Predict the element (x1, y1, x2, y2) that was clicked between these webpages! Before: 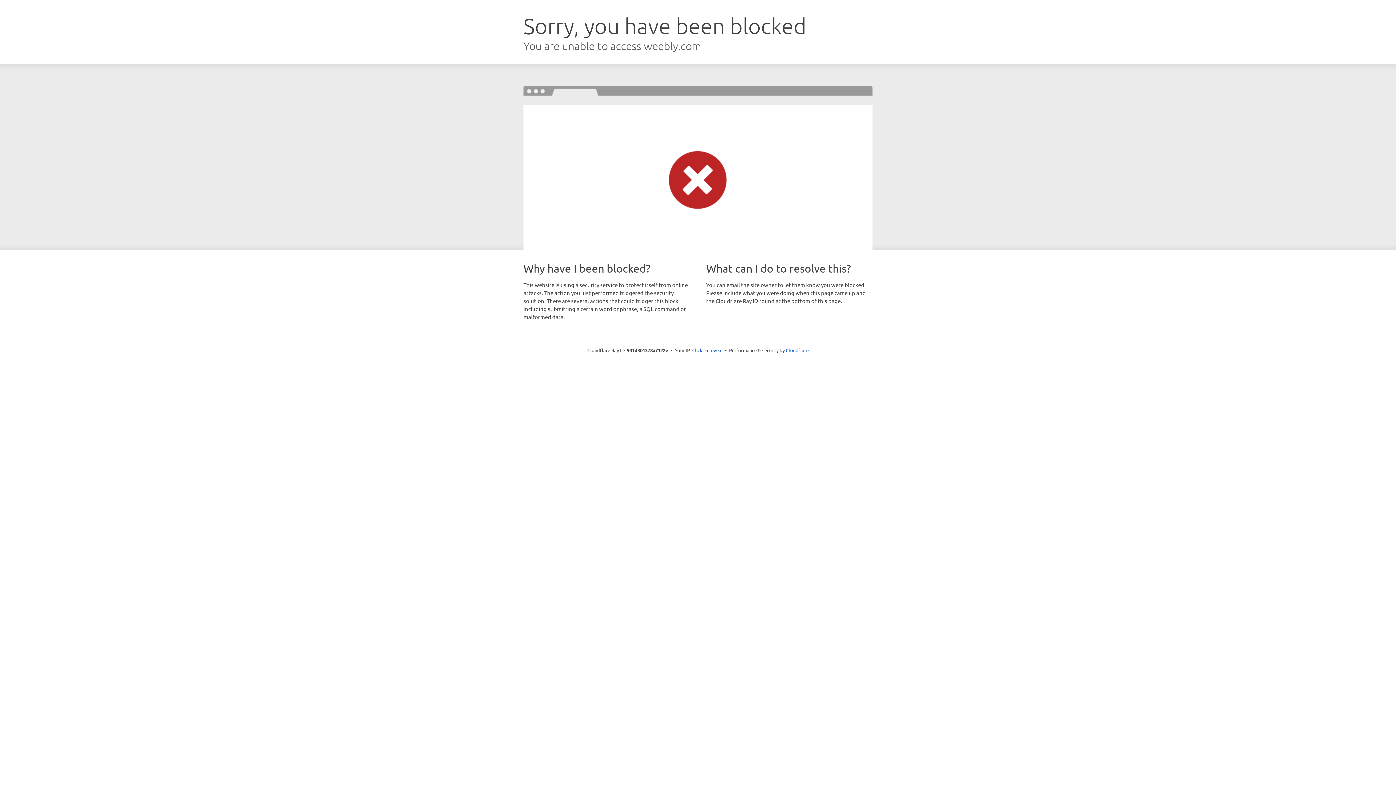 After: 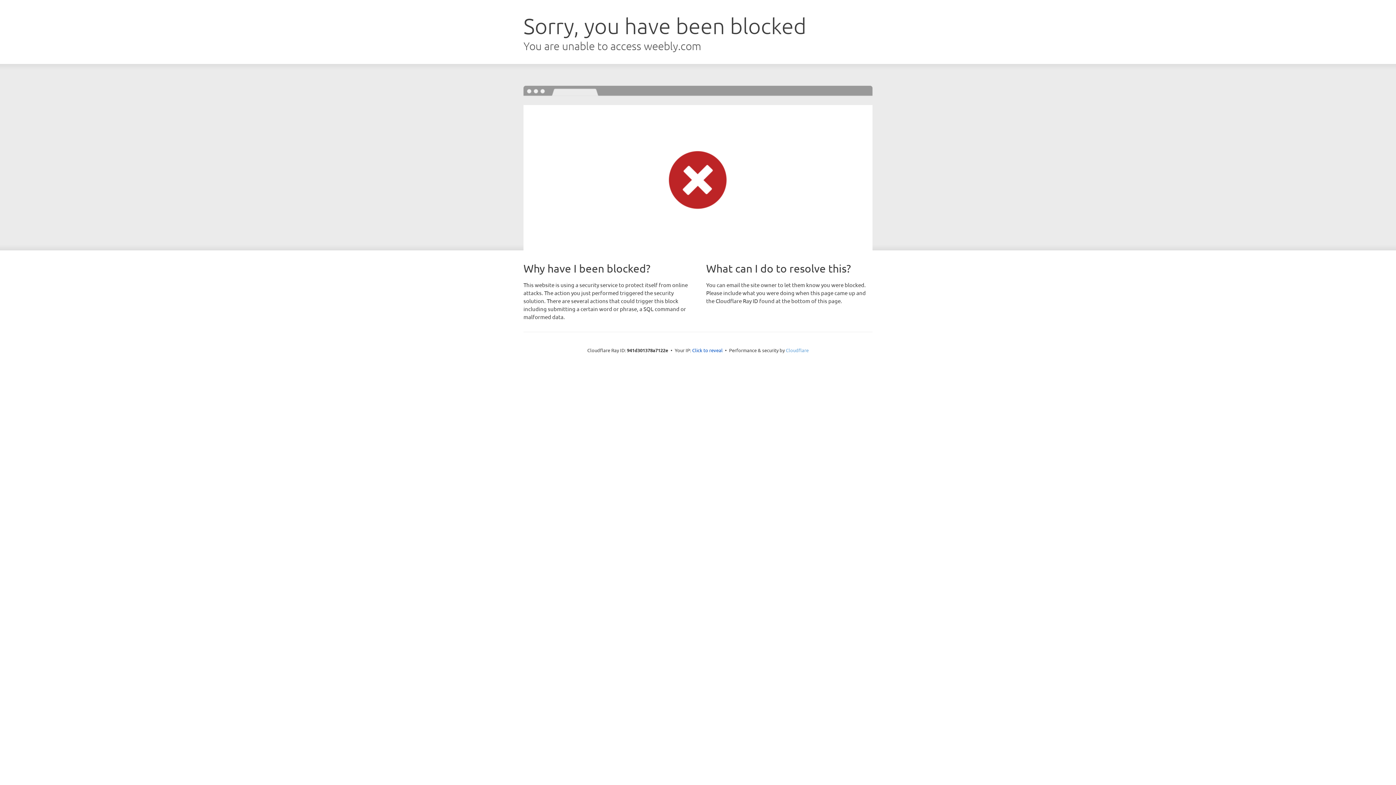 Action: bbox: (786, 347, 808, 353) label: Cloudflare